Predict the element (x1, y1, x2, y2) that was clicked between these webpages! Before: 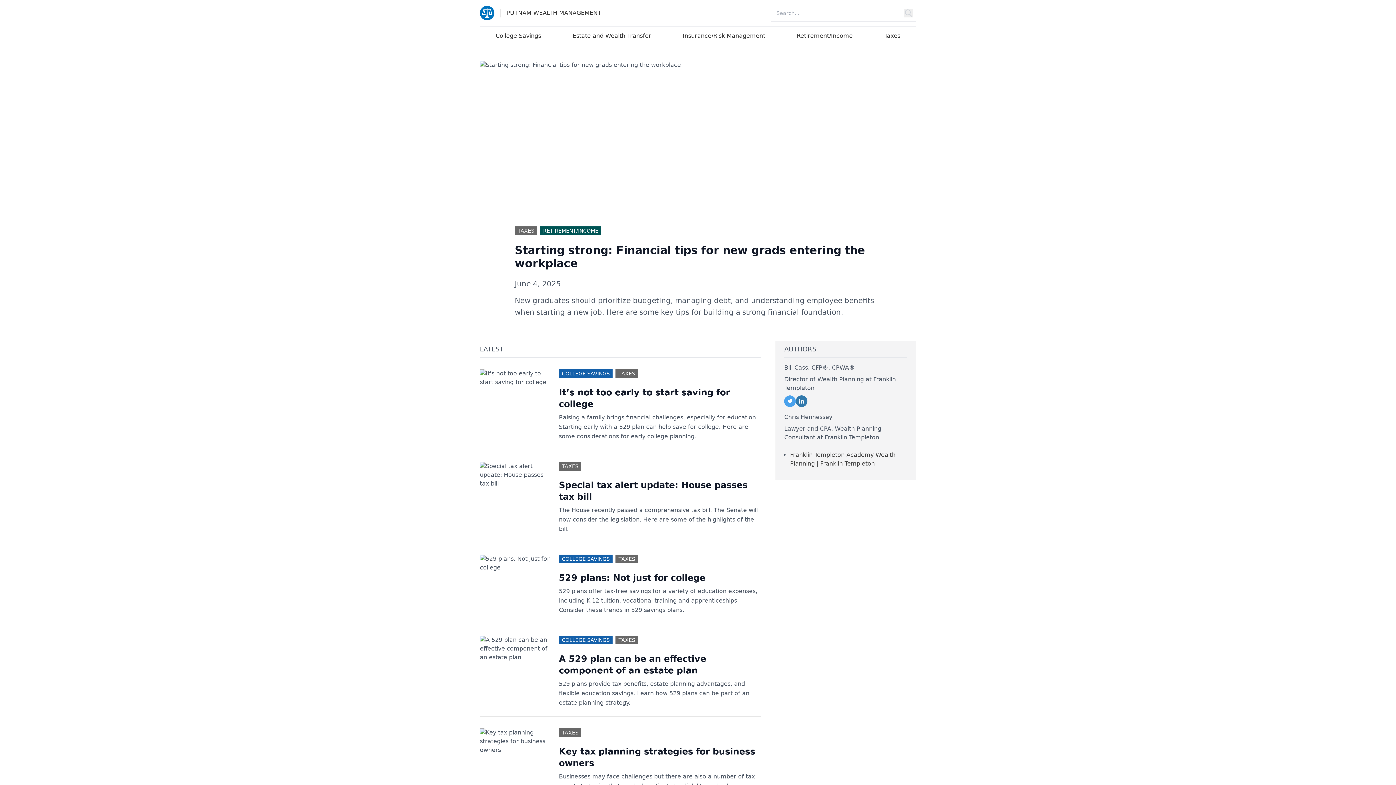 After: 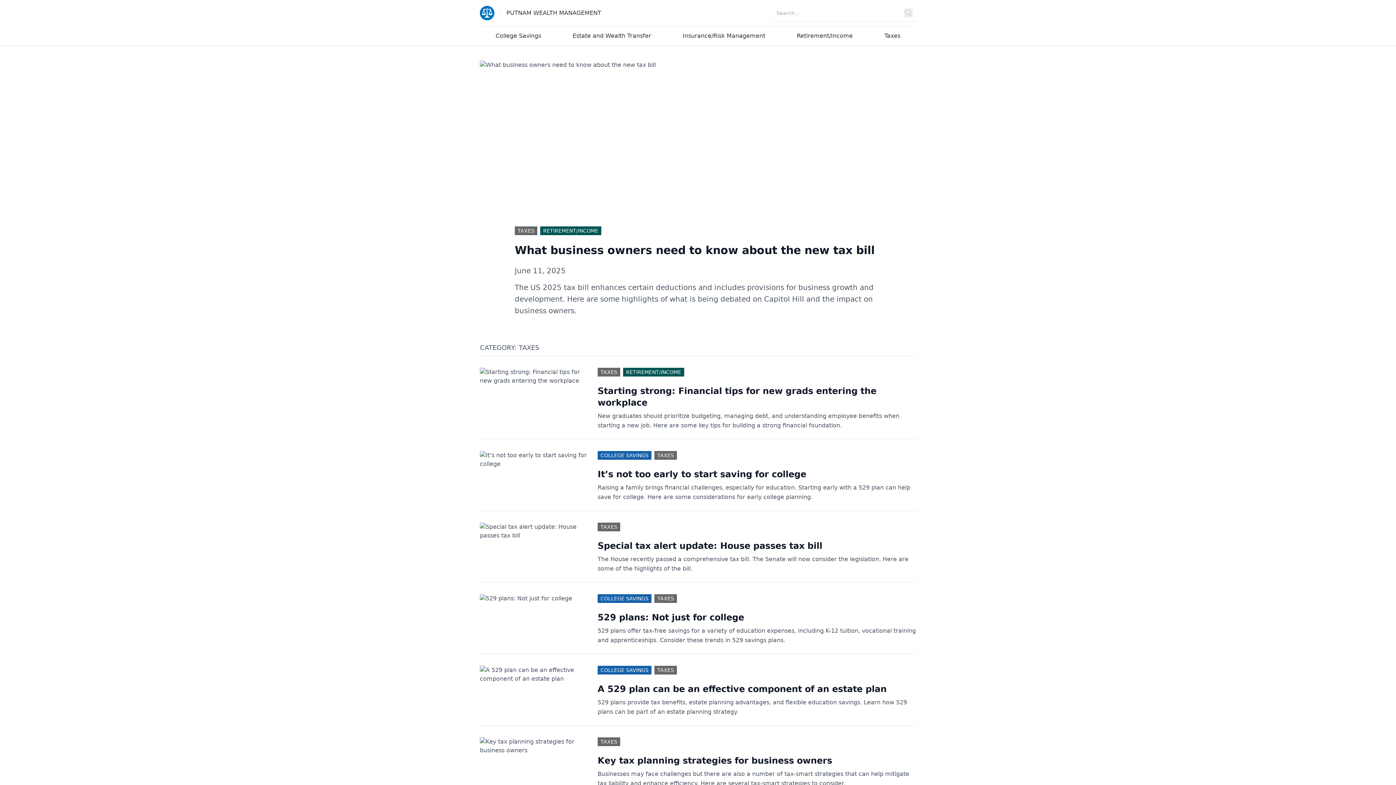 Action: label: Taxes bbox: (883, 26, 902, 45)